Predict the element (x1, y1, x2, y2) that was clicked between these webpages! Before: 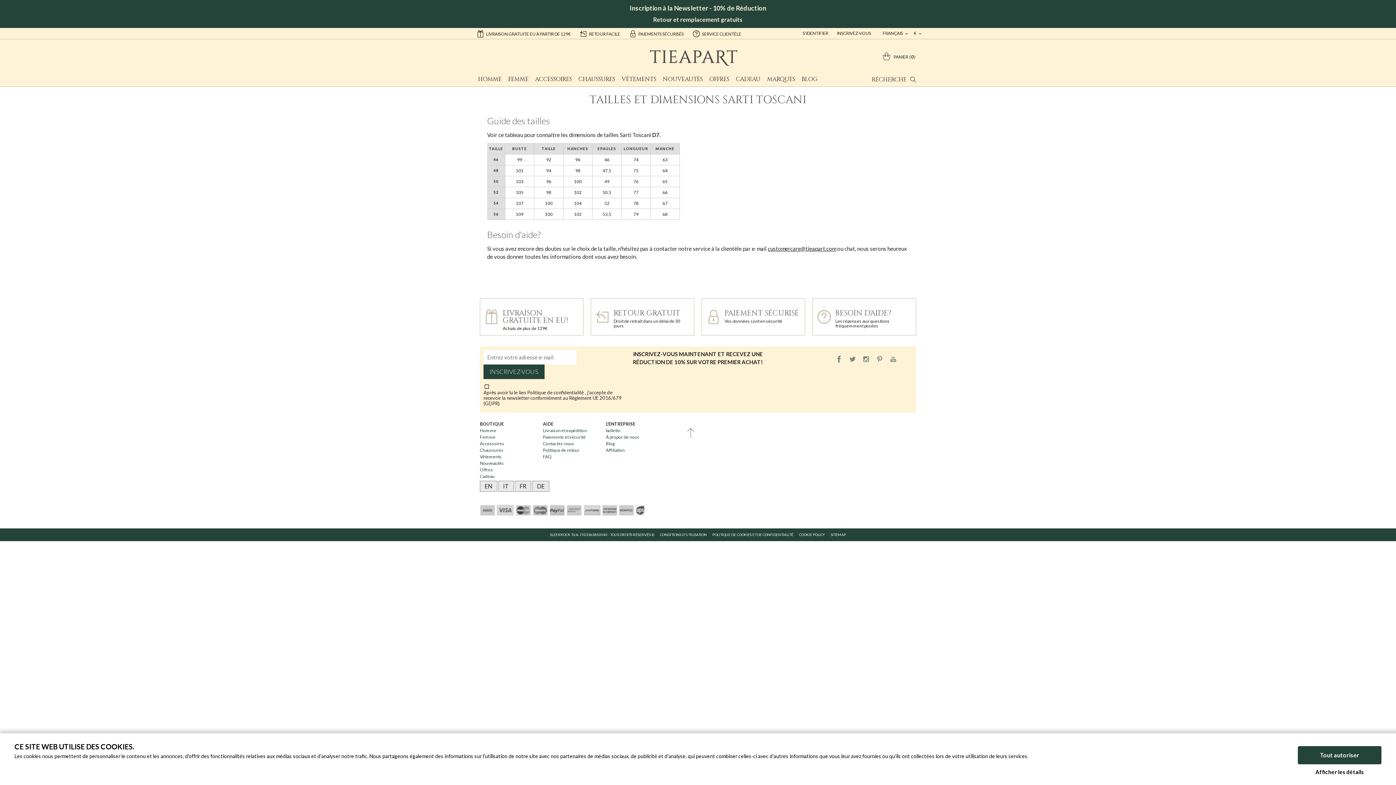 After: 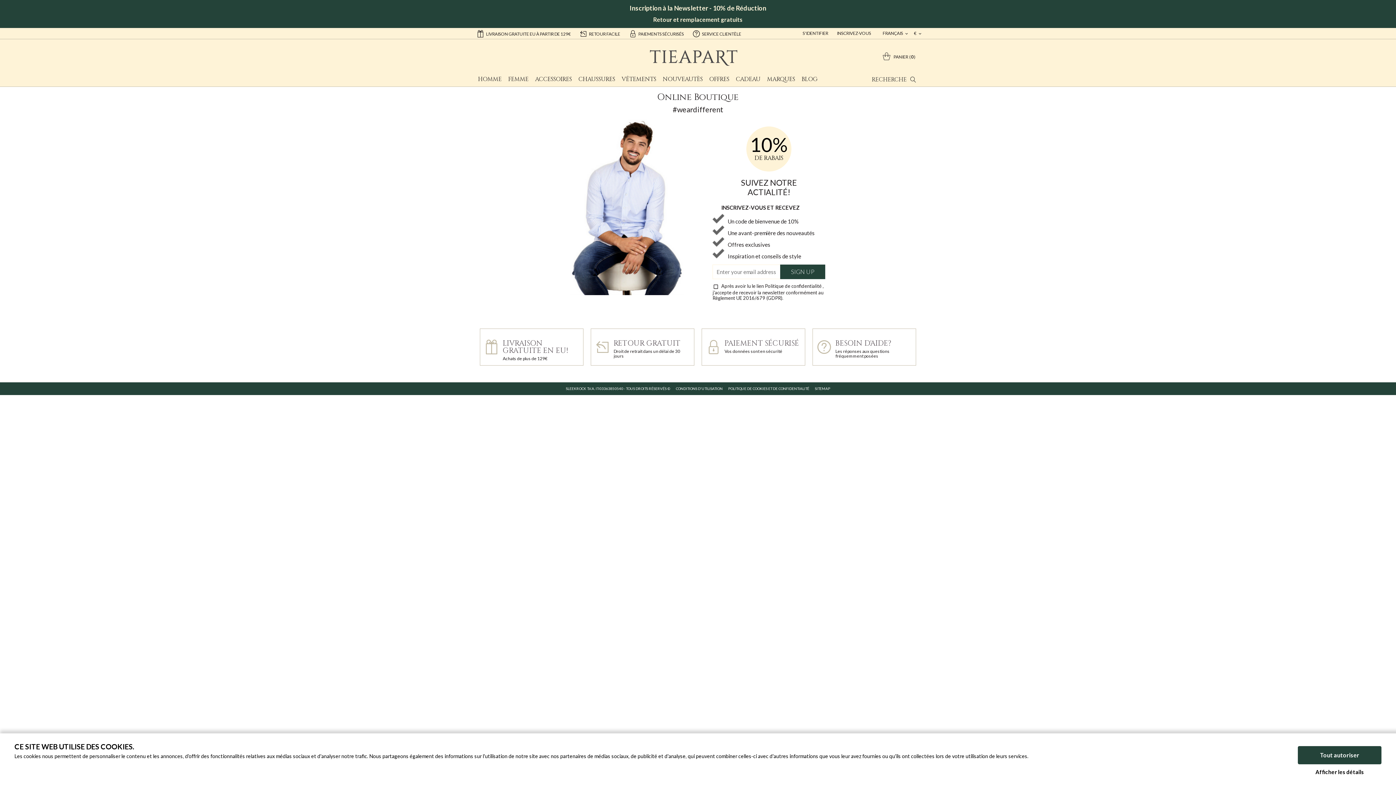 Action: label: bulletin bbox: (606, 428, 620, 433)